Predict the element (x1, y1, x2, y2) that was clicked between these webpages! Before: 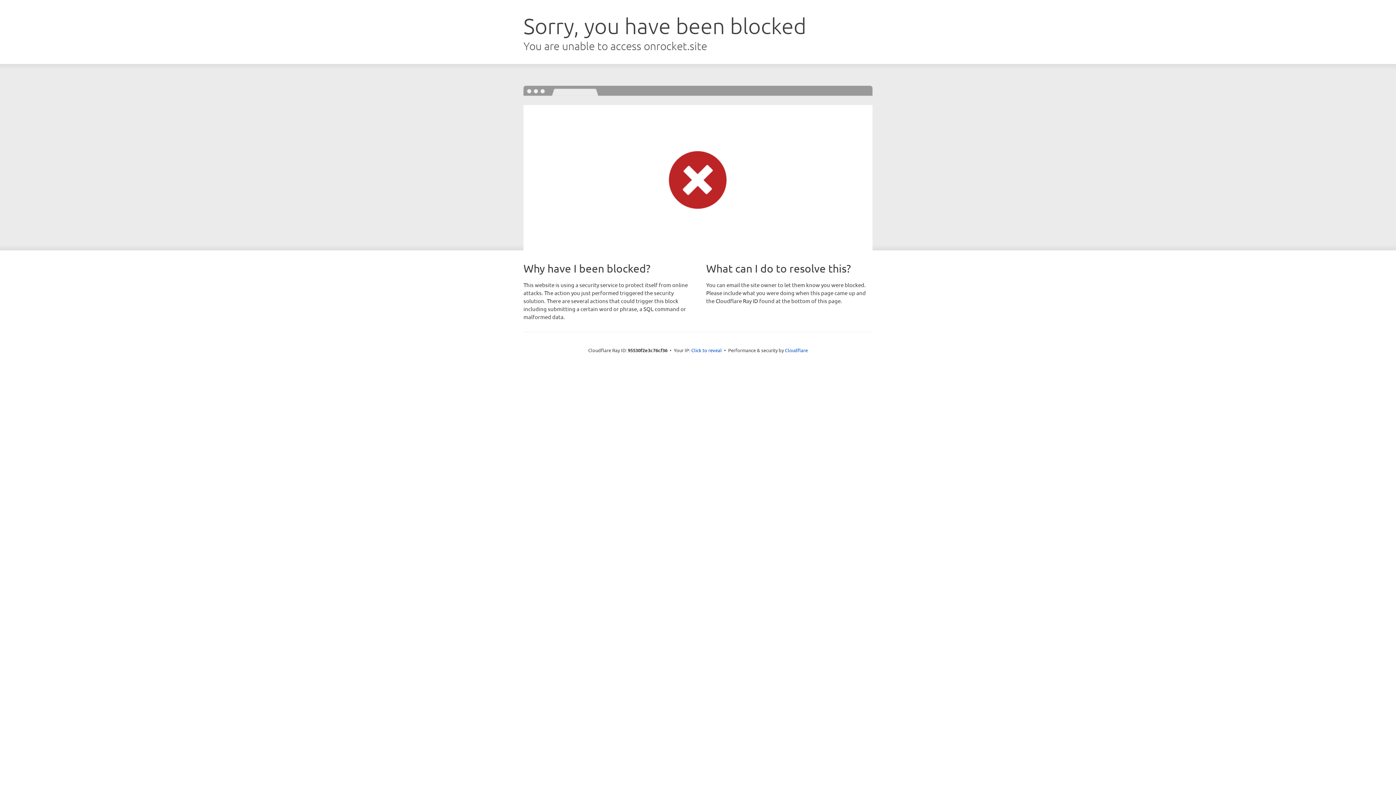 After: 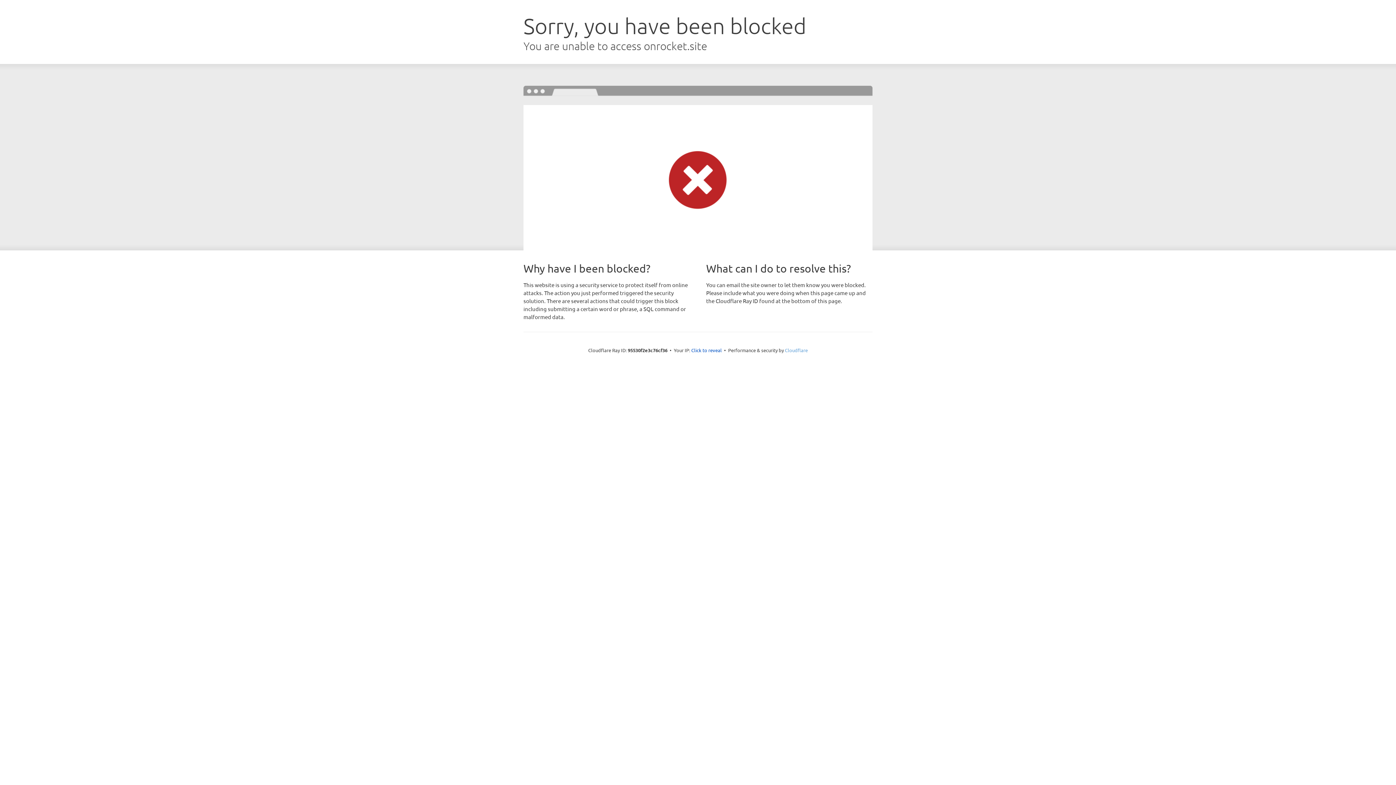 Action: label: Cloudflare bbox: (785, 347, 808, 353)